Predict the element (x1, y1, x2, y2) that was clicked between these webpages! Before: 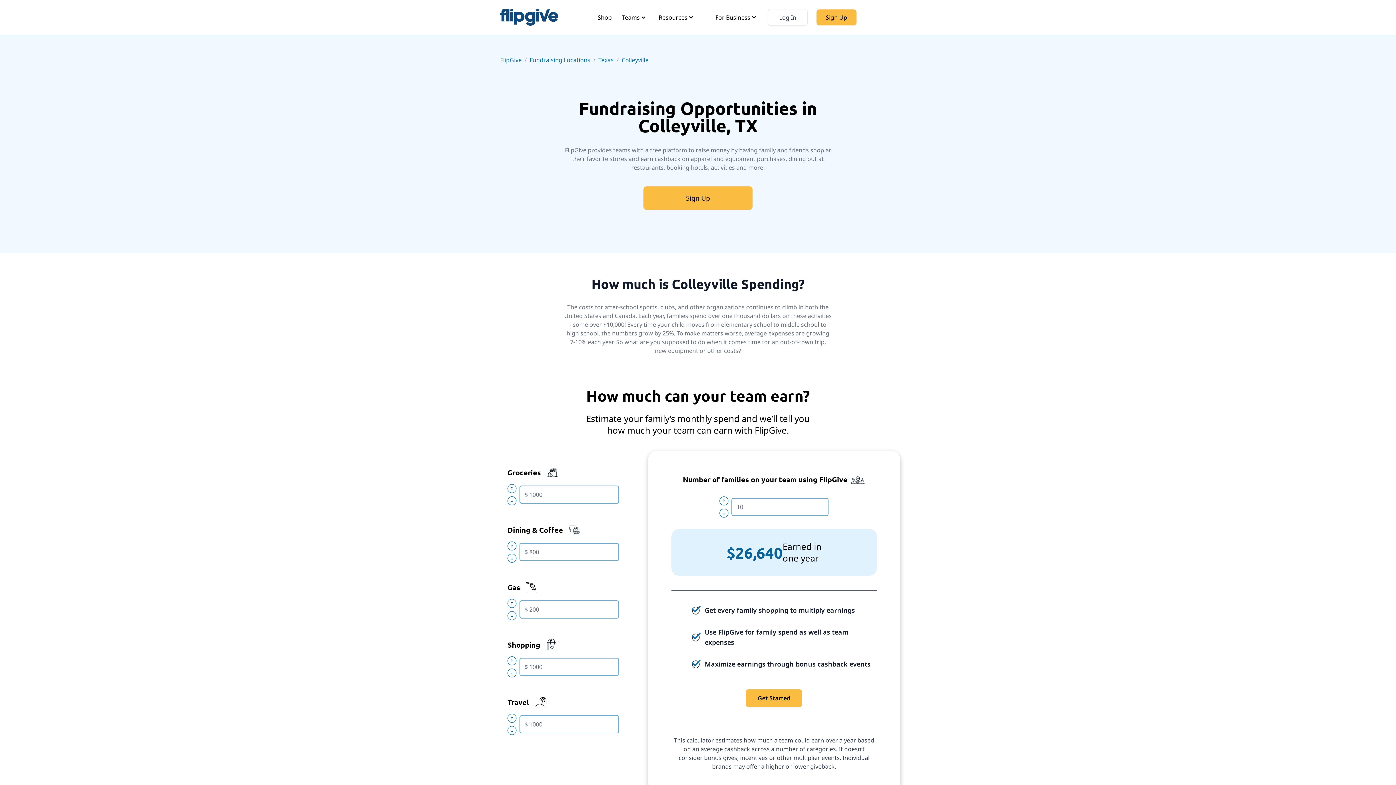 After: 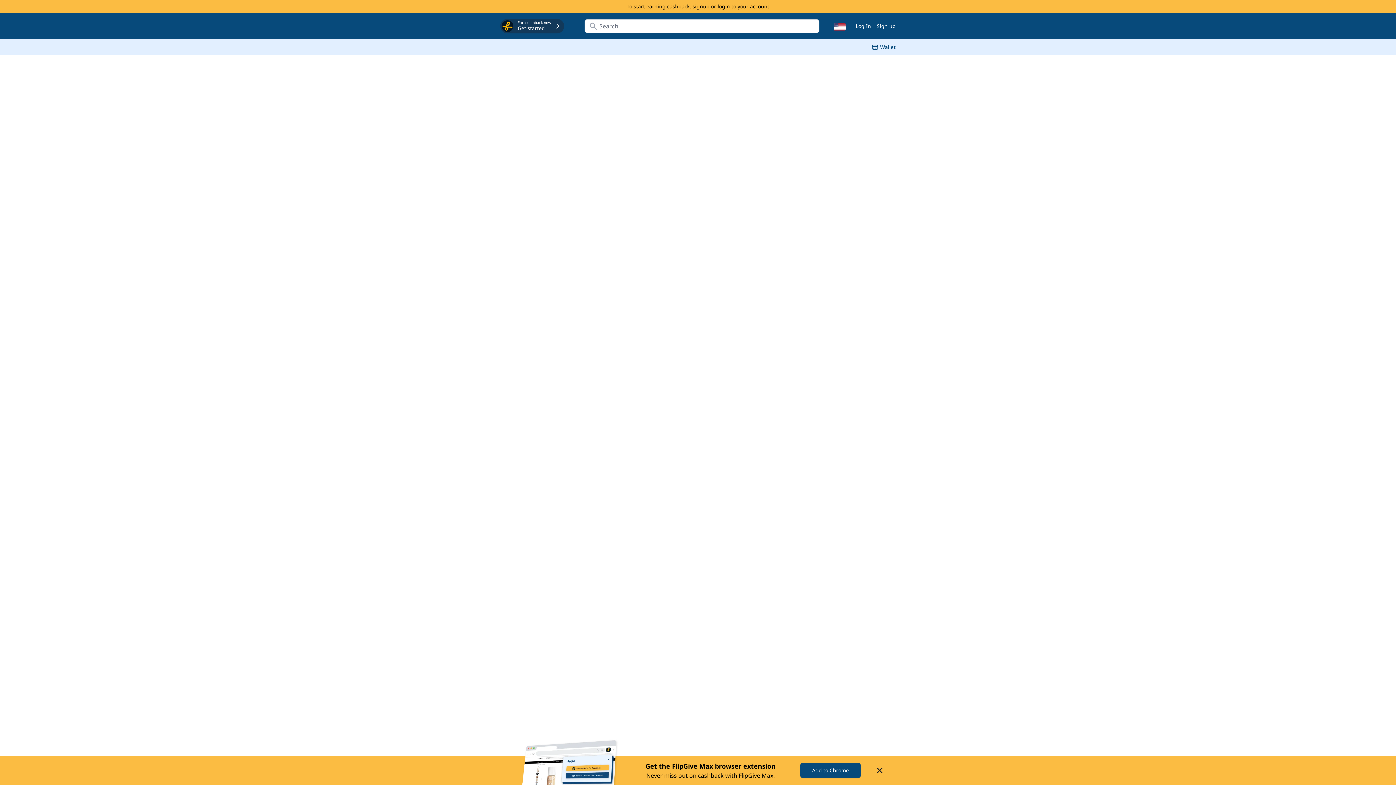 Action: label: Shop bbox: (597, 13, 612, 21)